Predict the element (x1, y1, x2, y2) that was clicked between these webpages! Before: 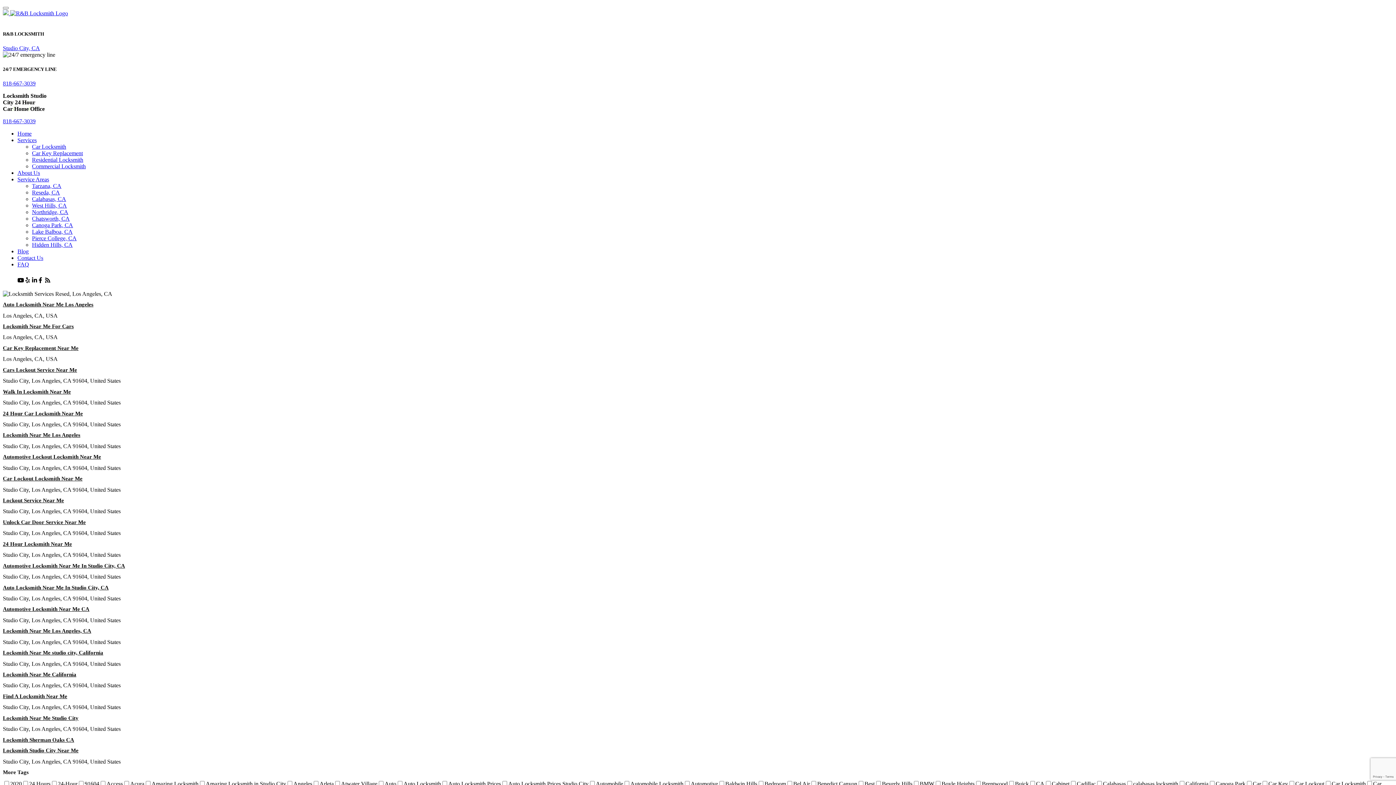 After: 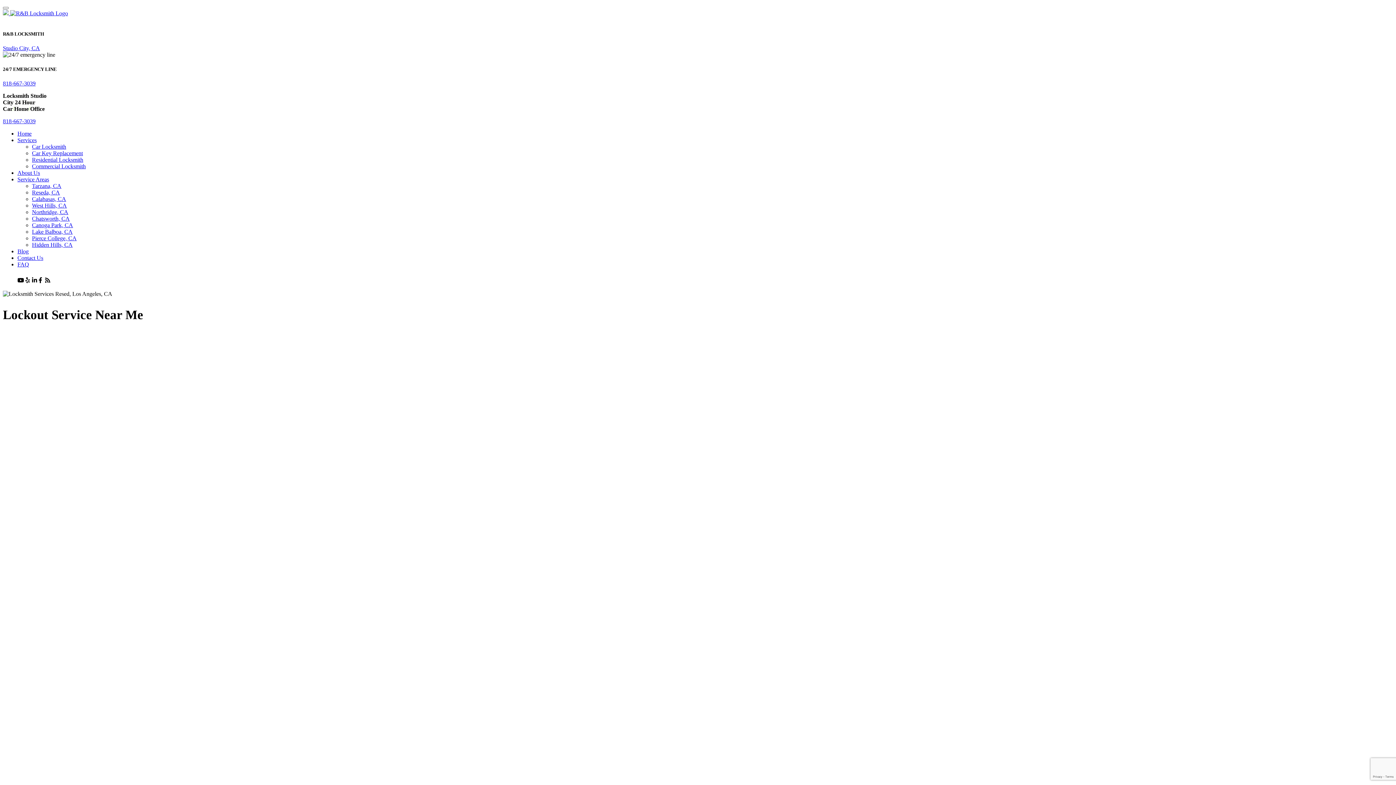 Action: bbox: (2, 497, 64, 503) label: Lockout Service Near Me